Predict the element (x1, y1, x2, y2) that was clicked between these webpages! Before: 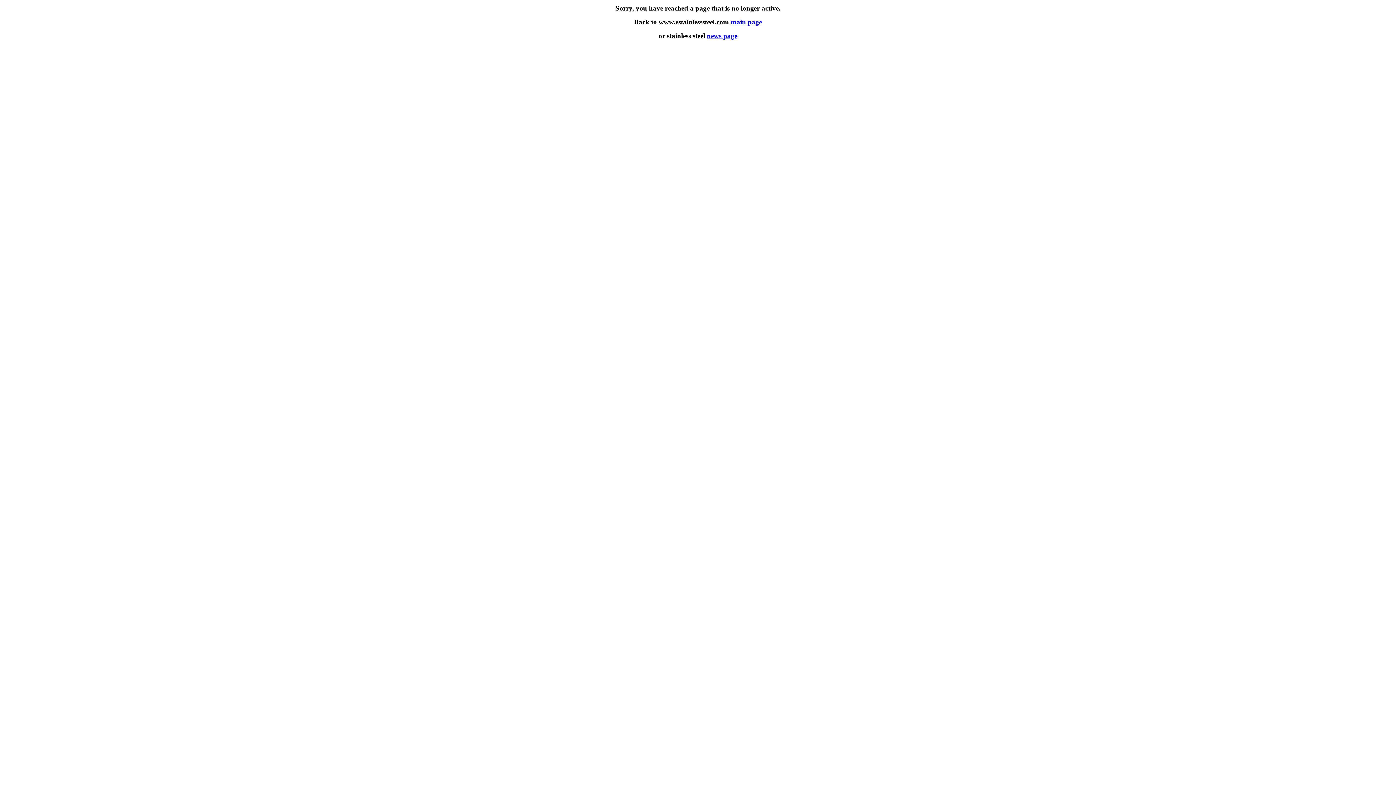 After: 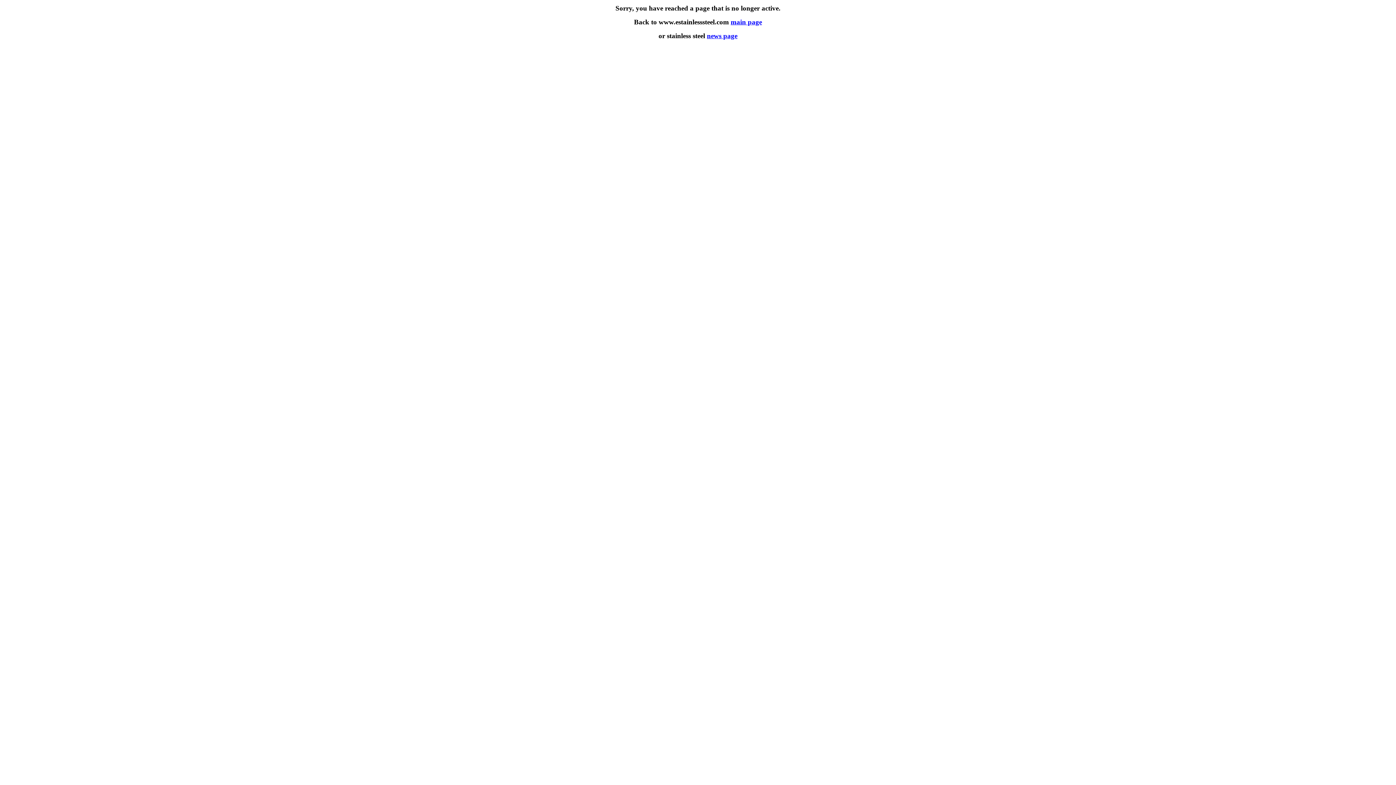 Action: label: news page bbox: (707, 32, 737, 39)